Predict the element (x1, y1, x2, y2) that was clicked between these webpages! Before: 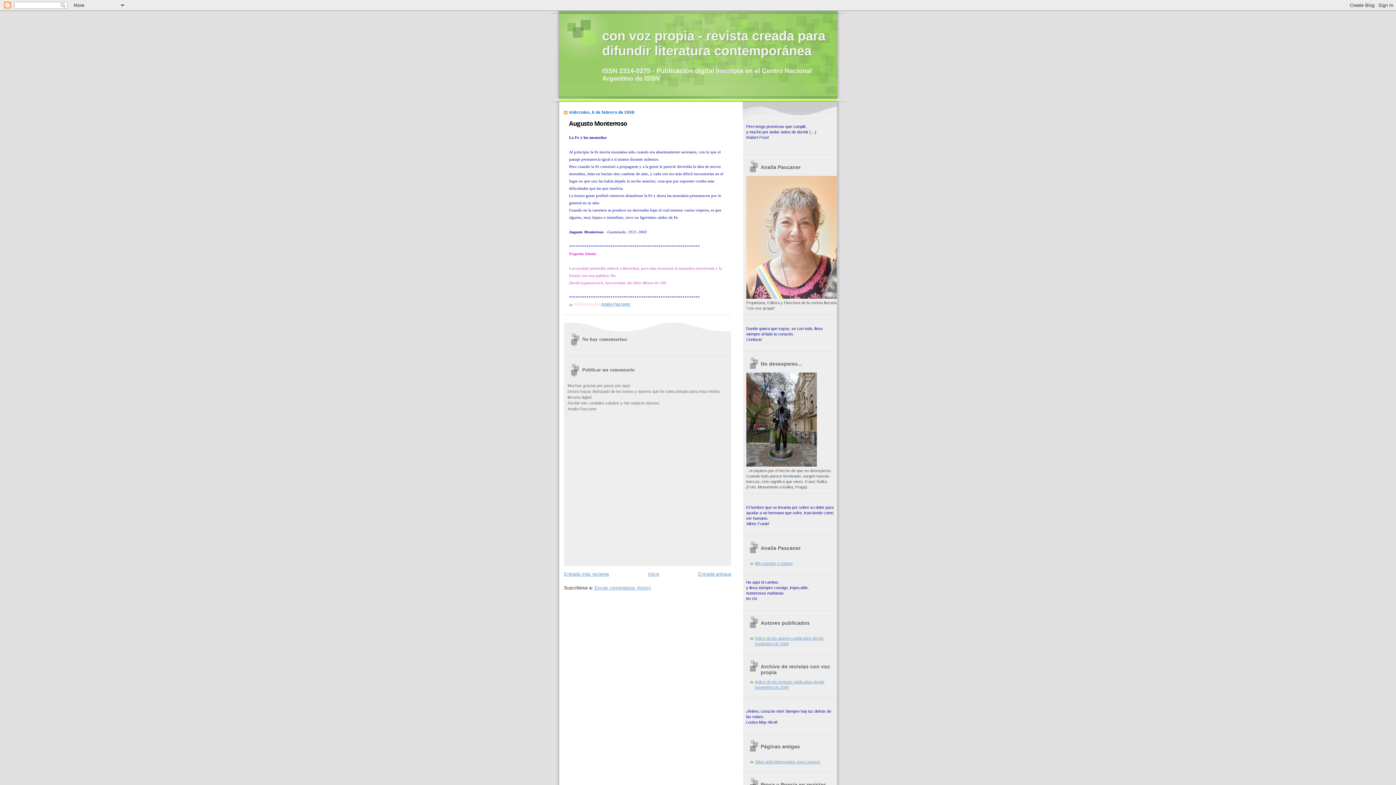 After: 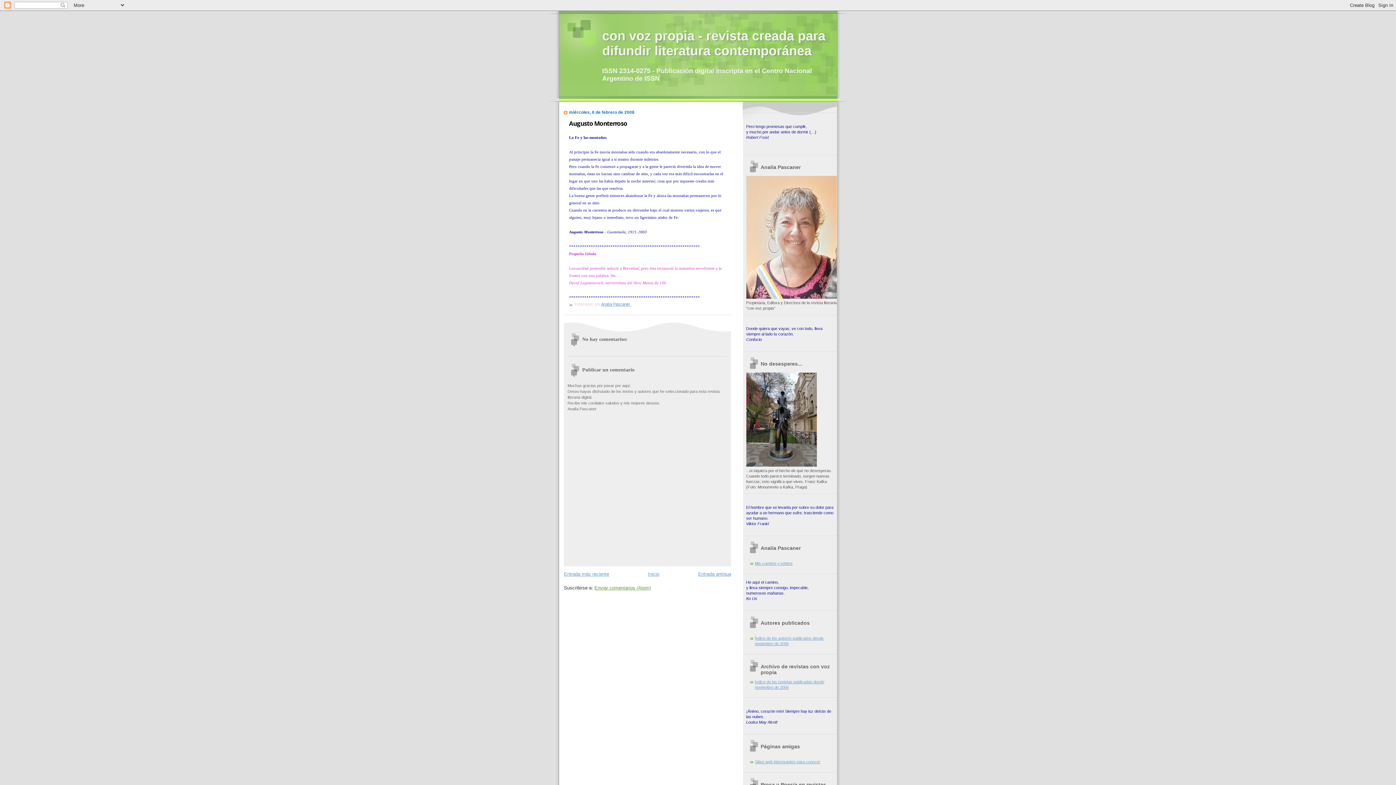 Action: bbox: (594, 585, 651, 591) label: Enviar comentarios (Atom)